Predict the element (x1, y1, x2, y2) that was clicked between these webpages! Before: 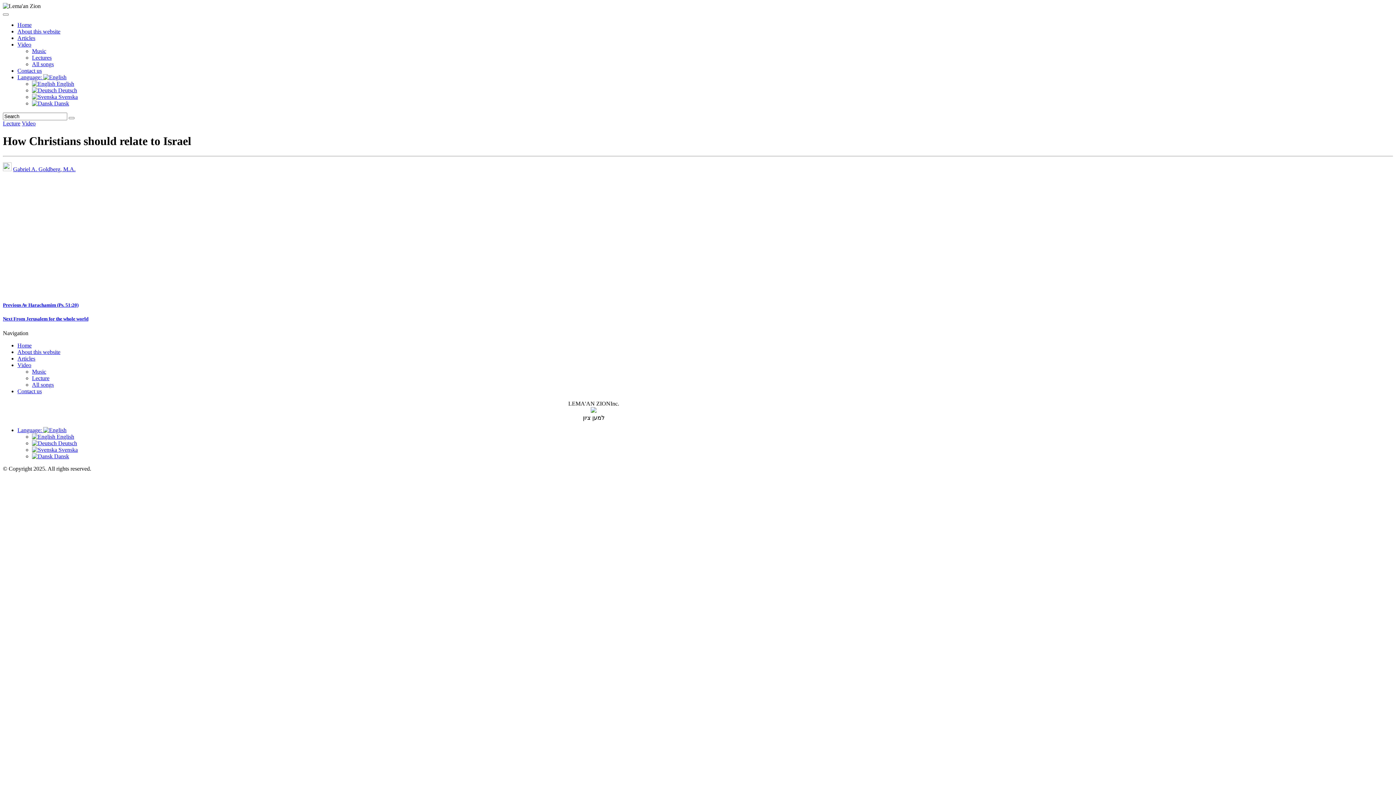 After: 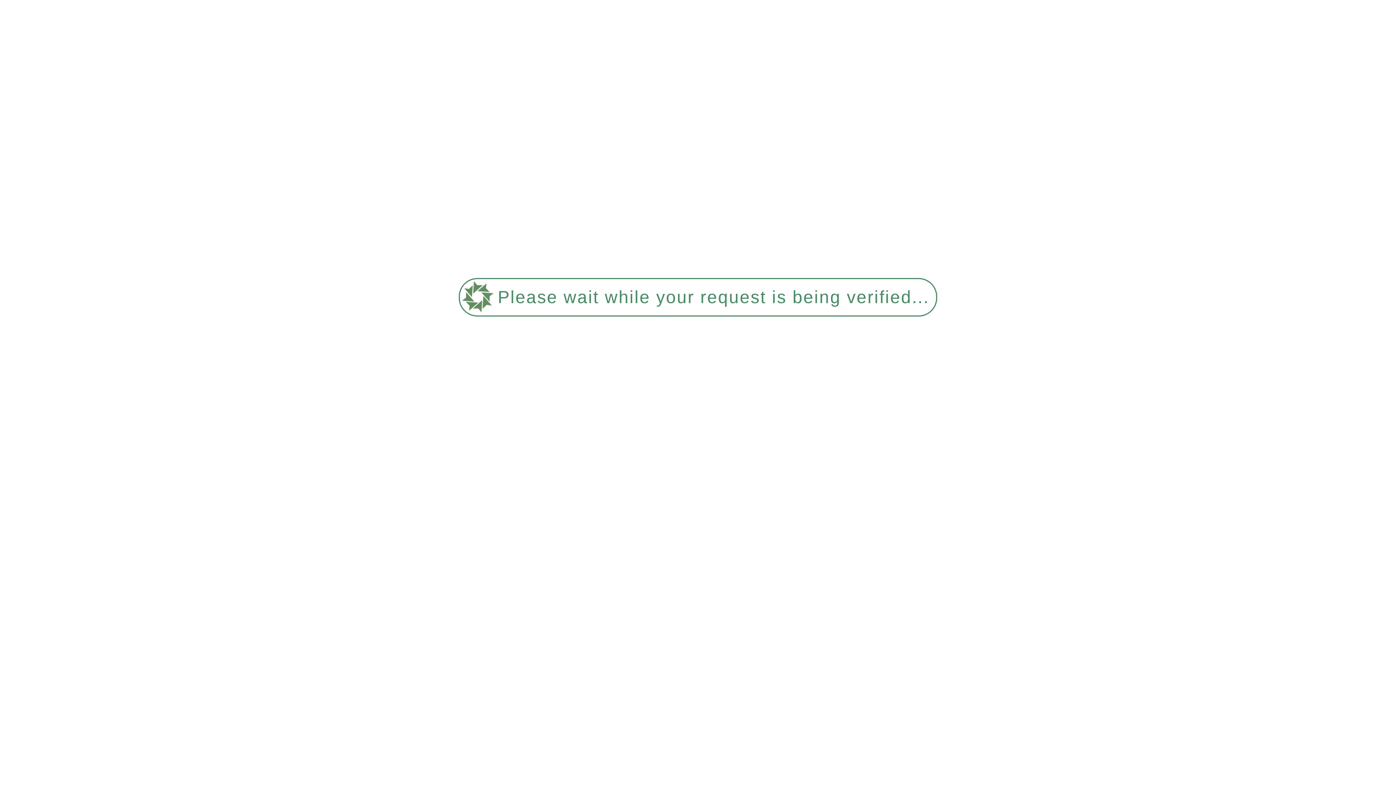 Action: bbox: (17, 342, 31, 348) label: Home